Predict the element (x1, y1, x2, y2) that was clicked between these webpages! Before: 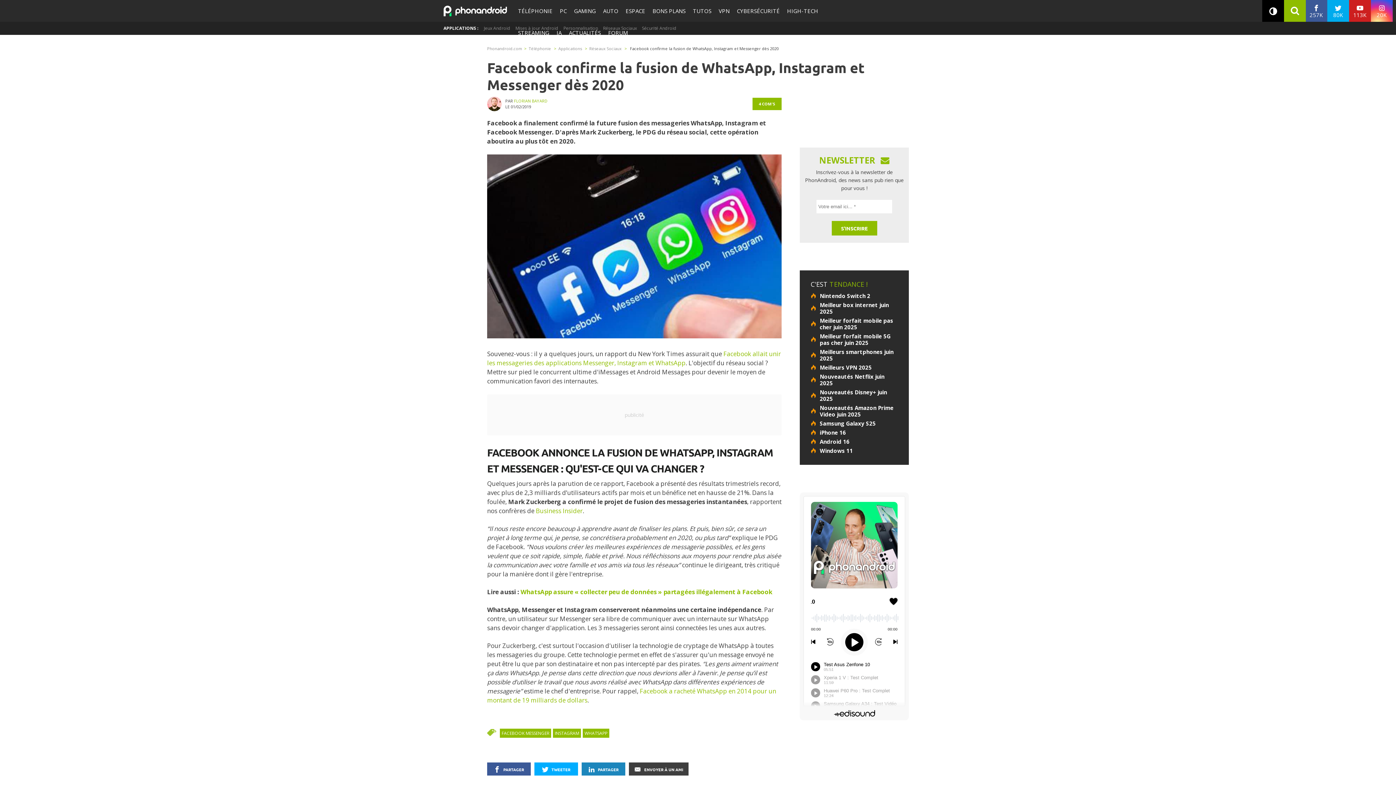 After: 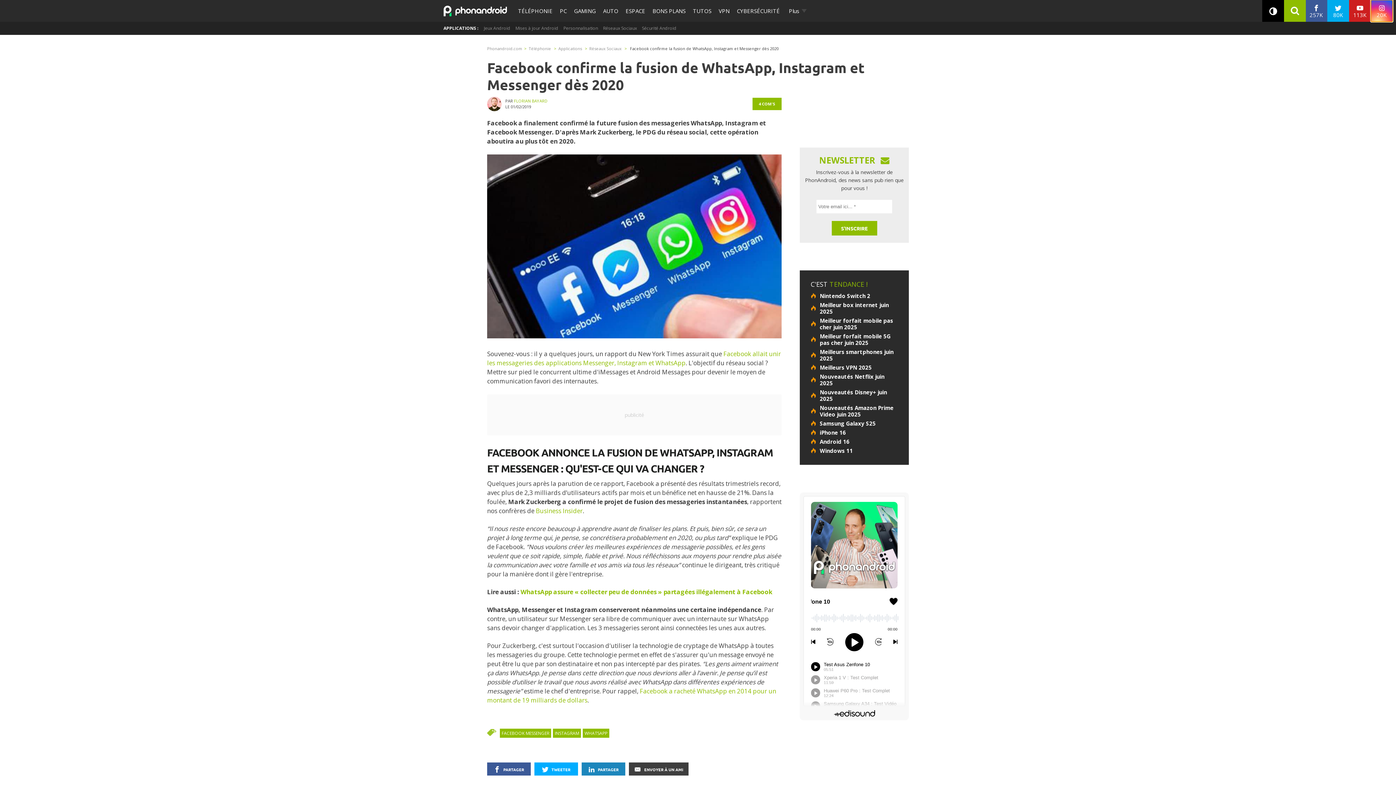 Action: label: 20K bbox: (1371, 0, 1393, 21)